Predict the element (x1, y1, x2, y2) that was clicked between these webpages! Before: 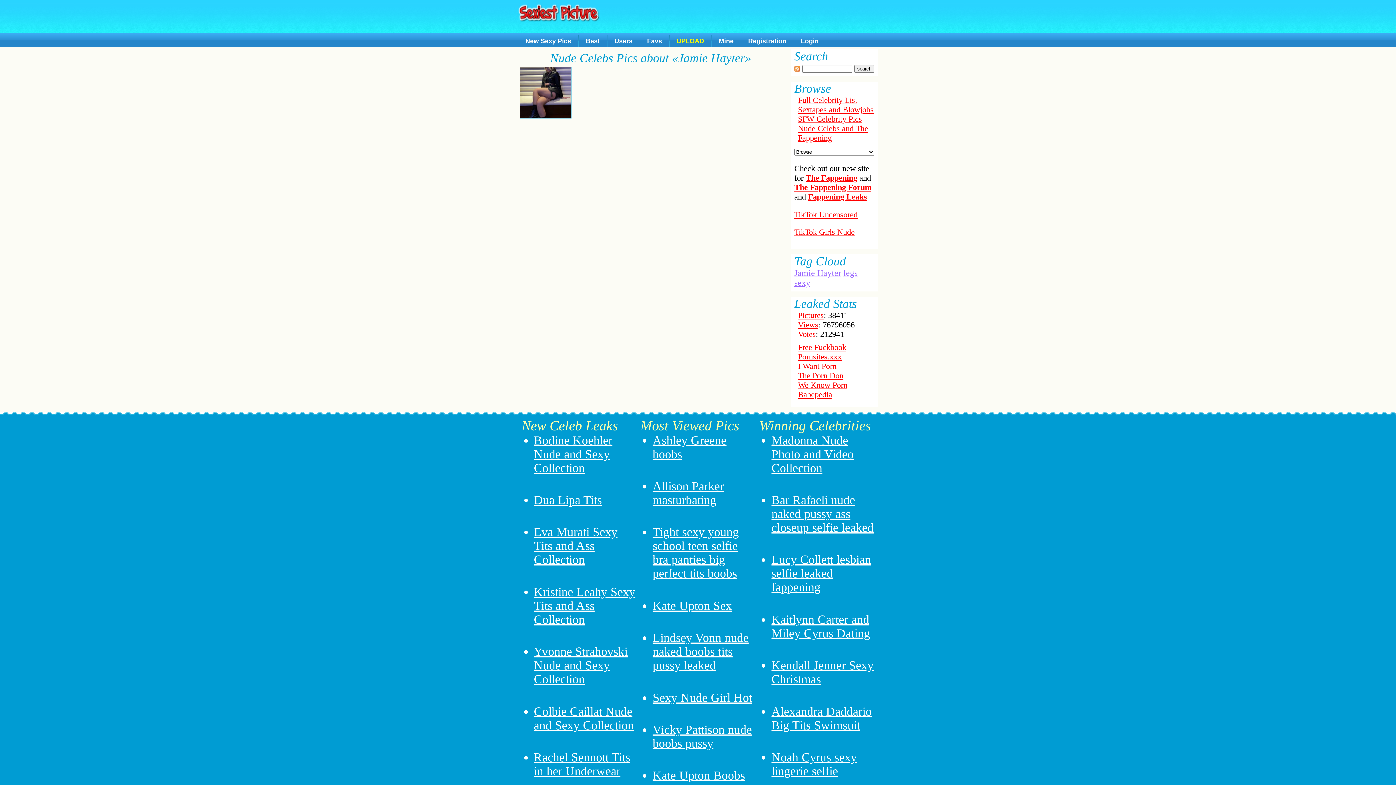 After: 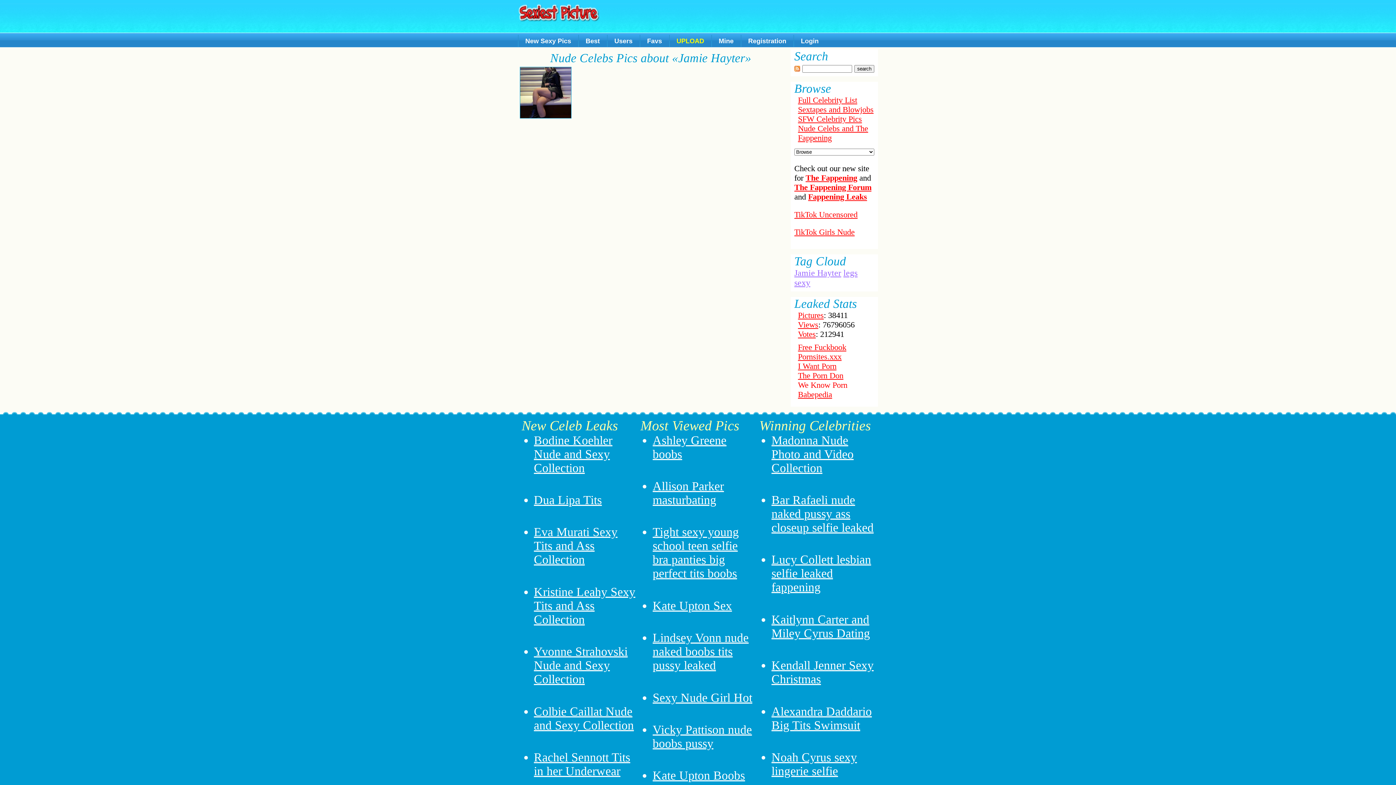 Action: label: We Know Porn bbox: (798, 380, 847, 389)